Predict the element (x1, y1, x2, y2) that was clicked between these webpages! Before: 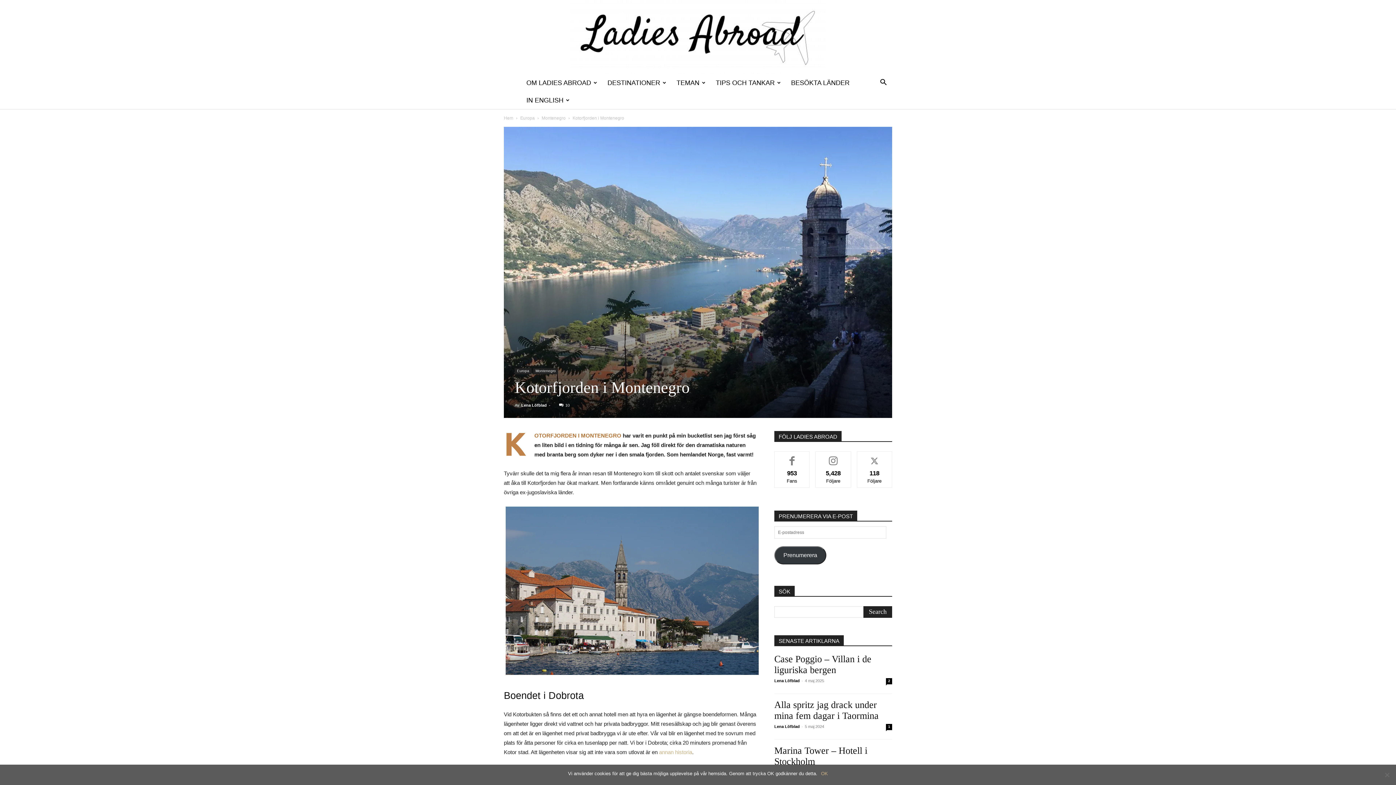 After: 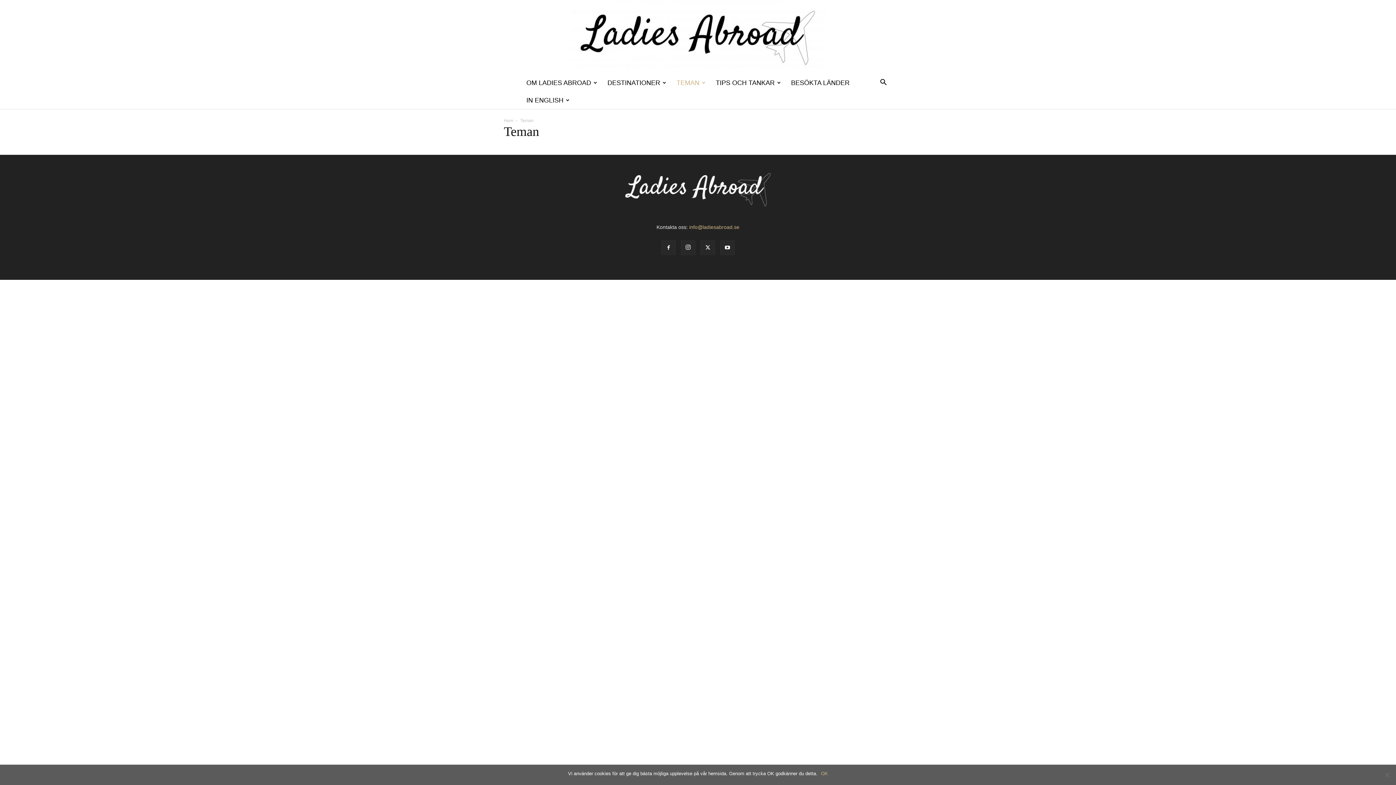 Action: label: TEMAN bbox: (671, 74, 710, 91)